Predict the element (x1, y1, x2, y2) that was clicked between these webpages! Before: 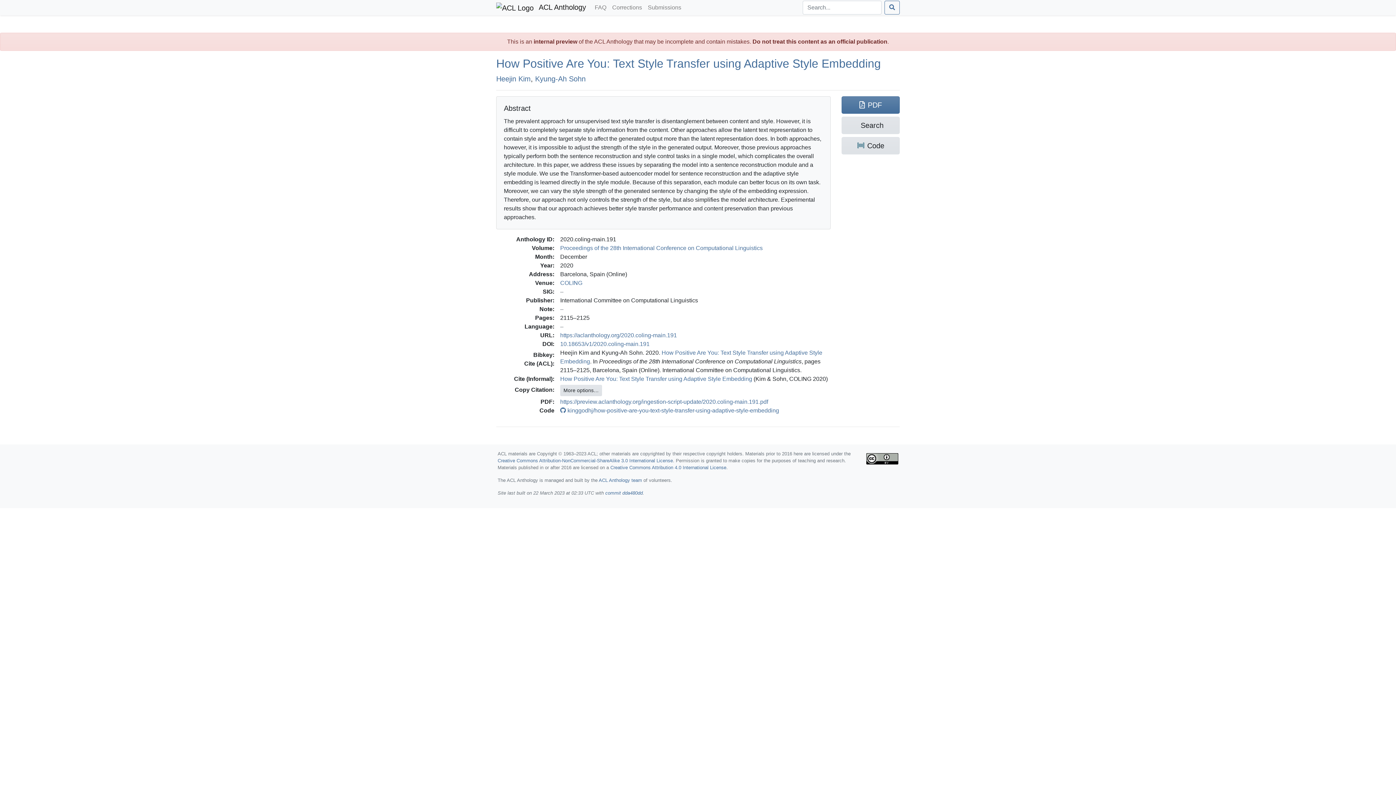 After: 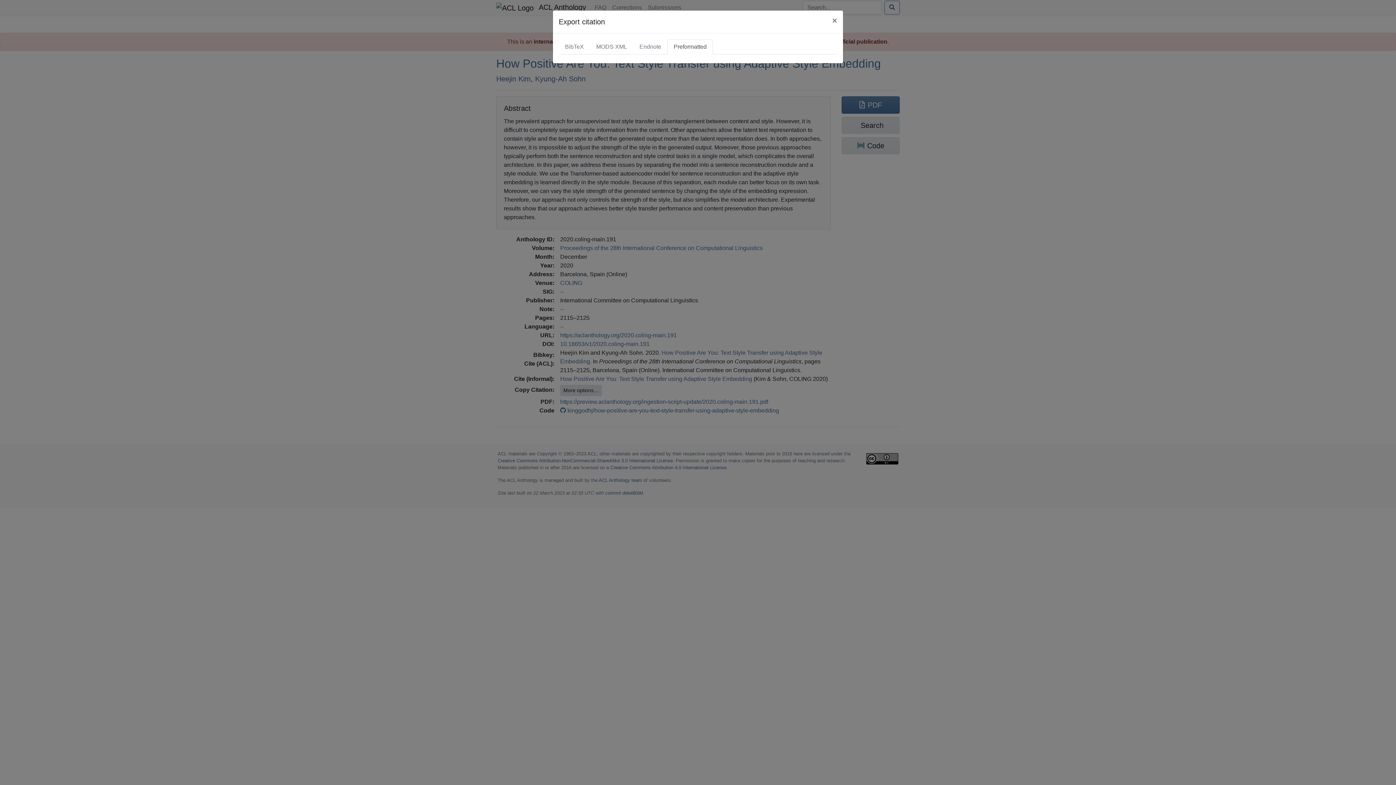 Action: bbox: (560, 384, 602, 396) label: More options…